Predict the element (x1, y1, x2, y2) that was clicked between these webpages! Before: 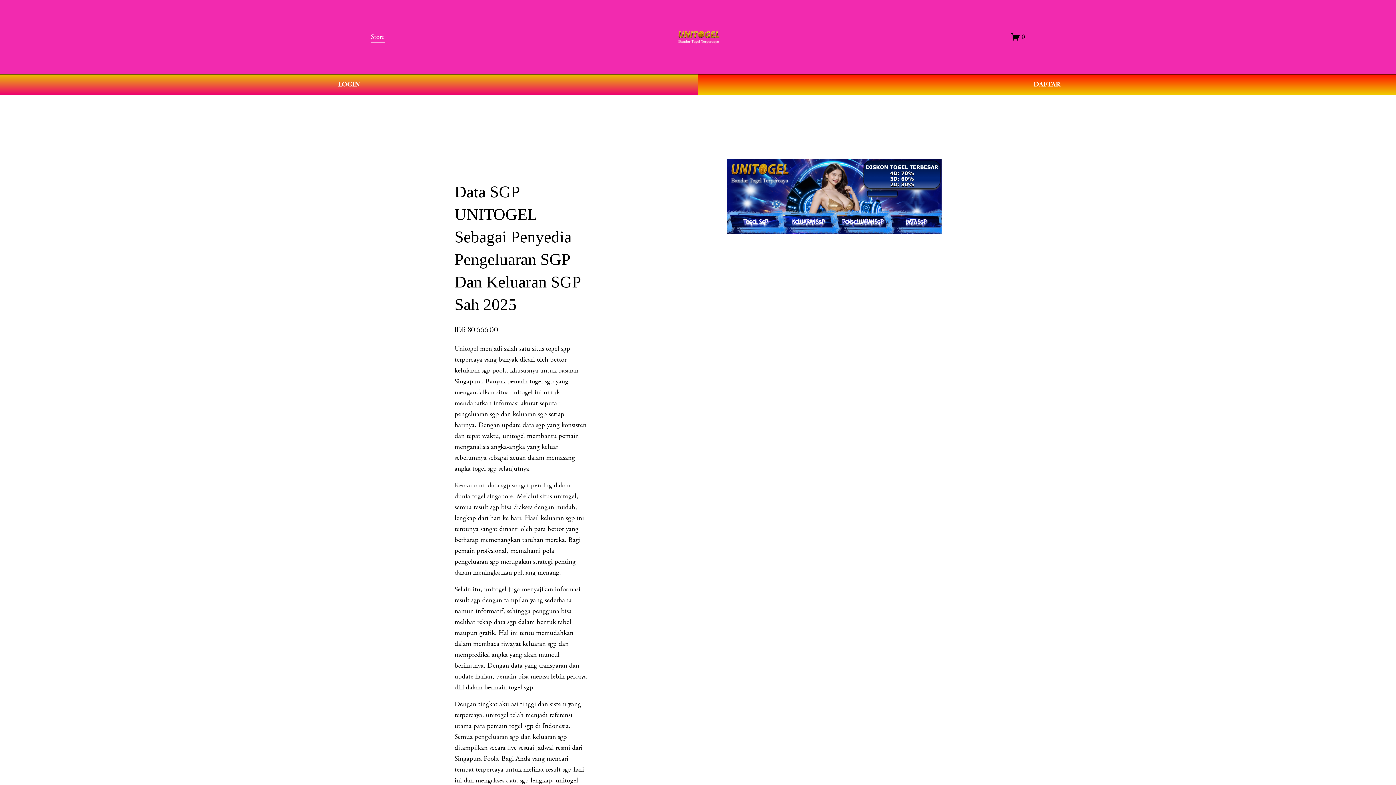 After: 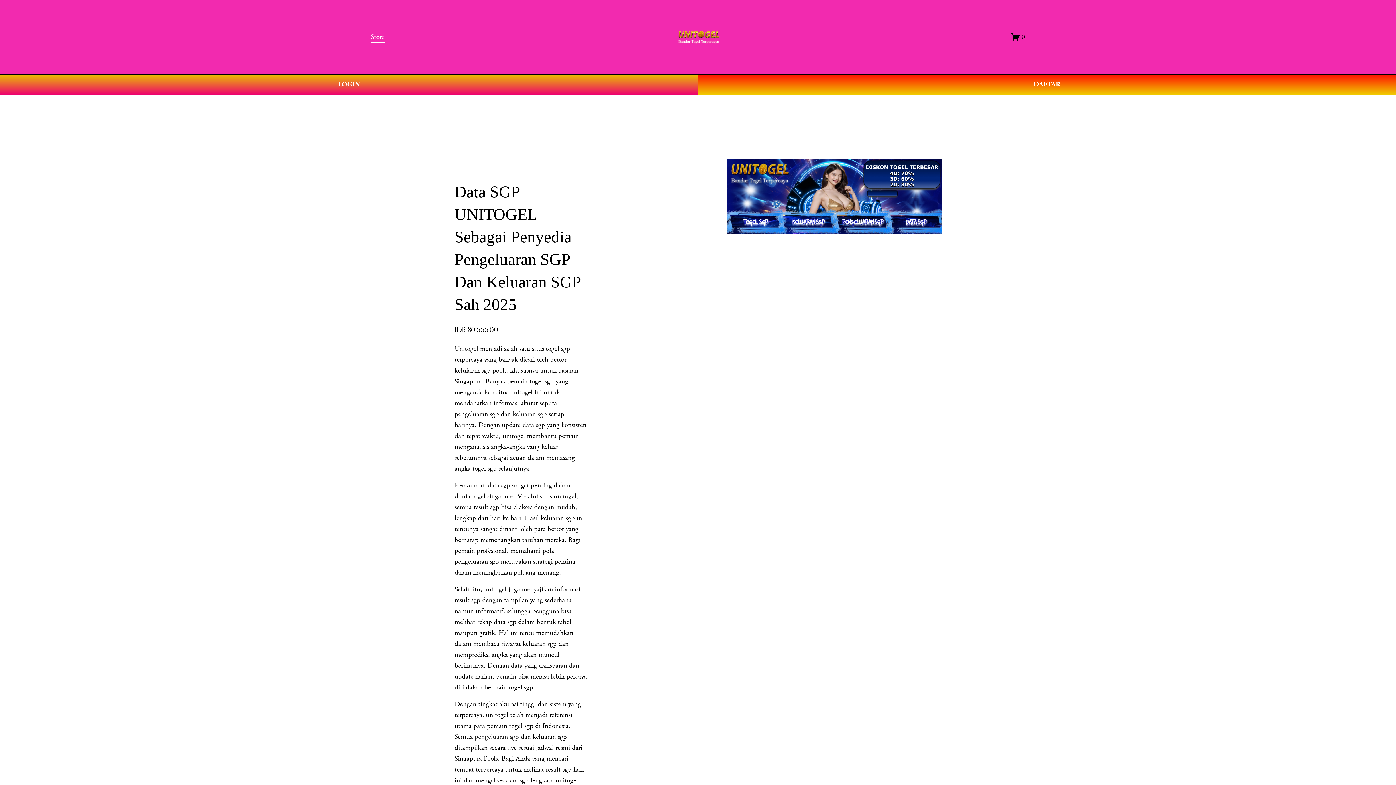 Action: label: data sgp bbox: (487, 481, 510, 490)